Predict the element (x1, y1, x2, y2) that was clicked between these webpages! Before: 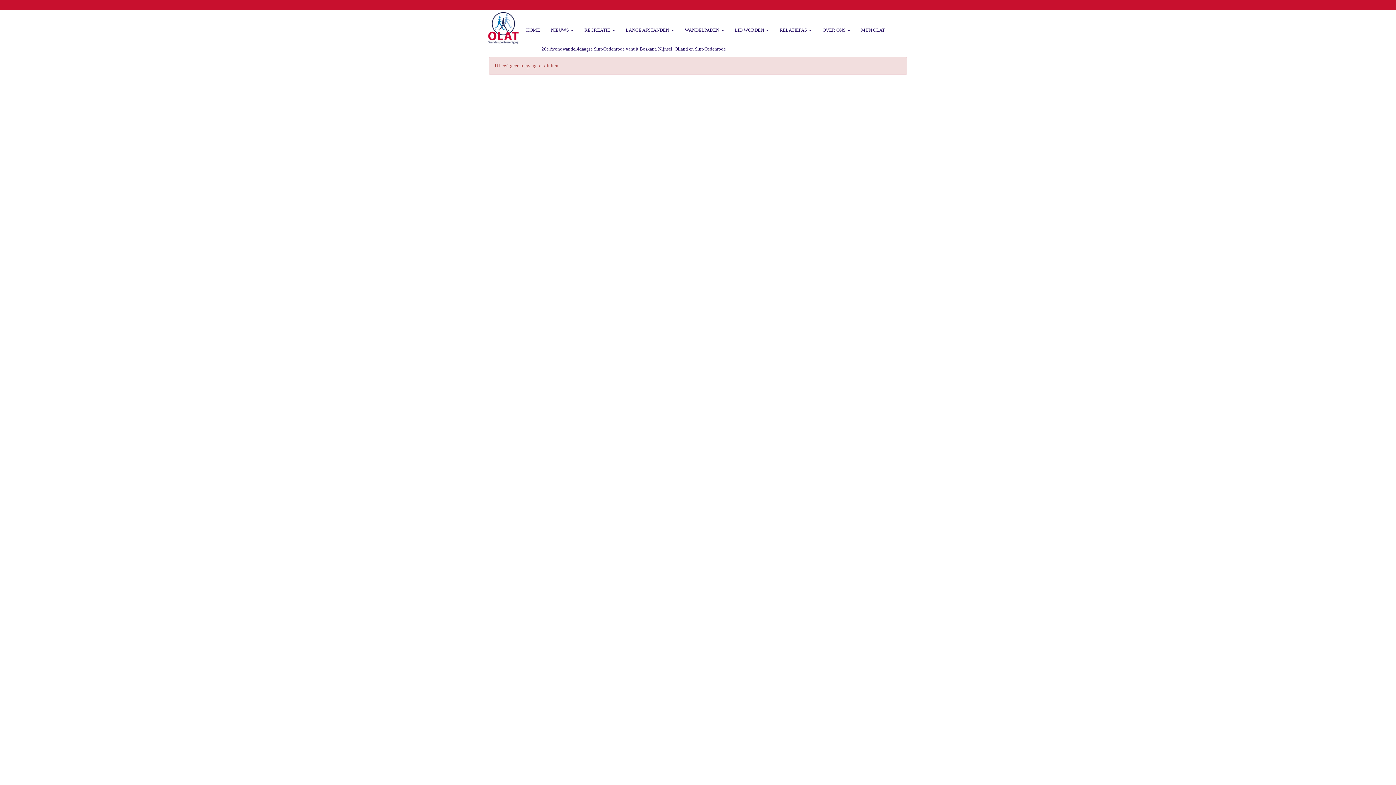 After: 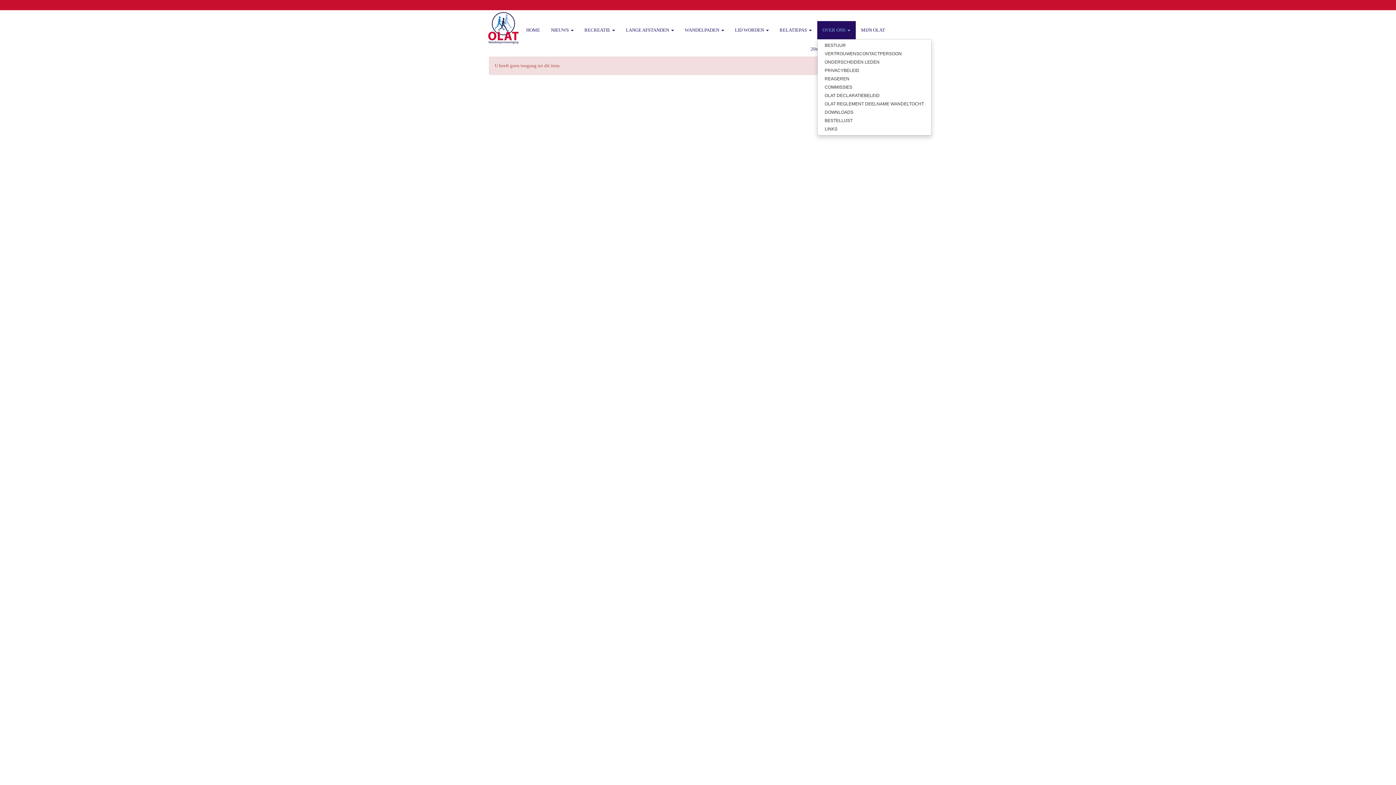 Action: label: OVER ONS  bbox: (817, 21, 855, 39)